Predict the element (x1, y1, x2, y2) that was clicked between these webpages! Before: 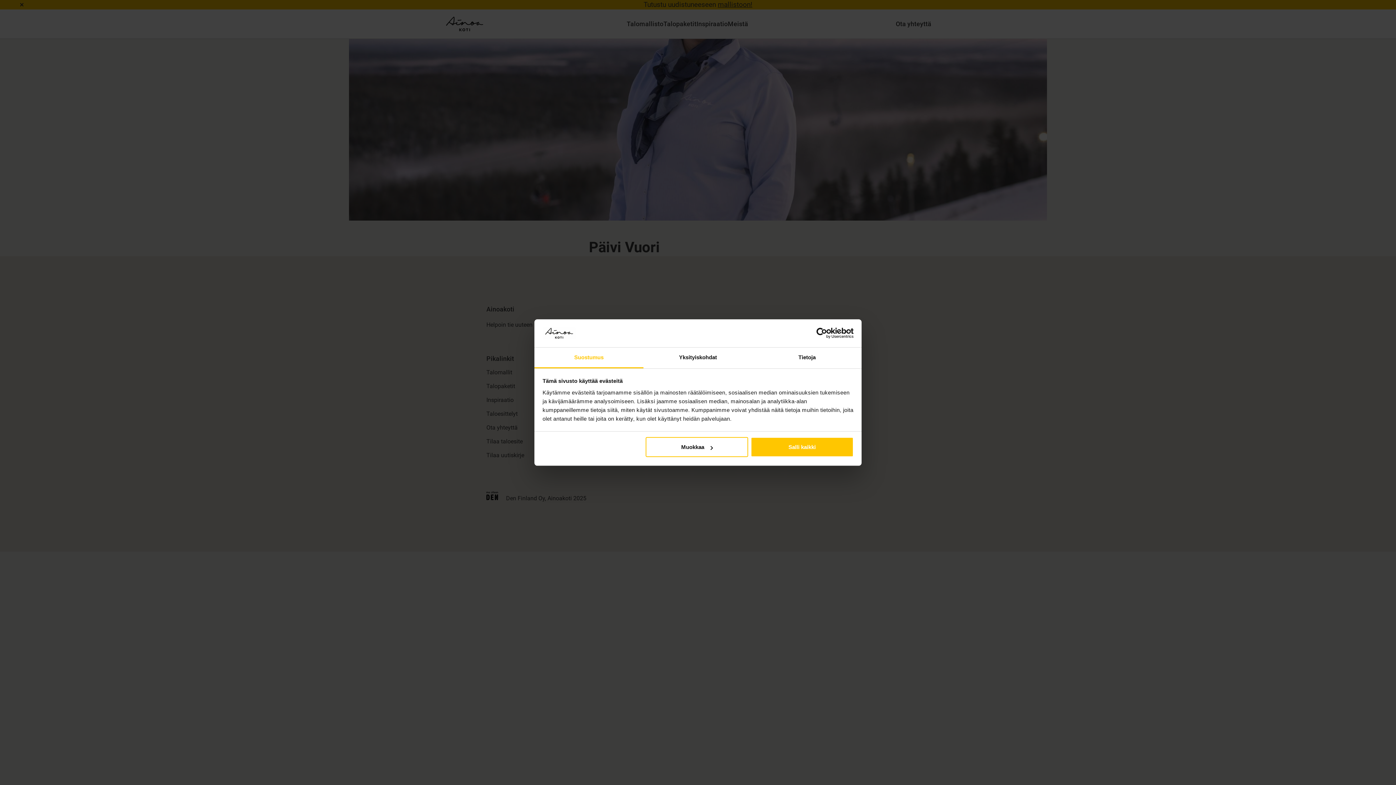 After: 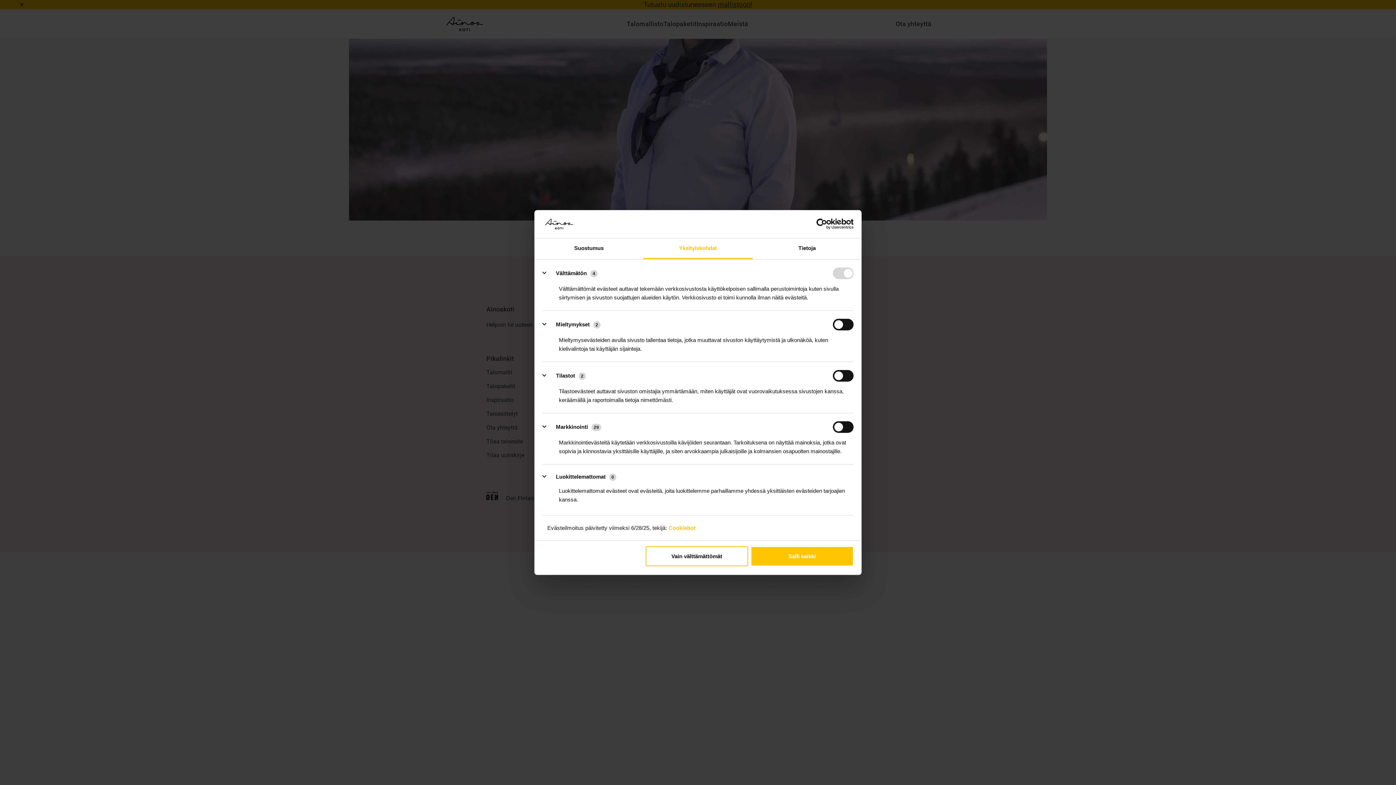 Action: bbox: (643, 347, 752, 368) label: Yksityiskohdat